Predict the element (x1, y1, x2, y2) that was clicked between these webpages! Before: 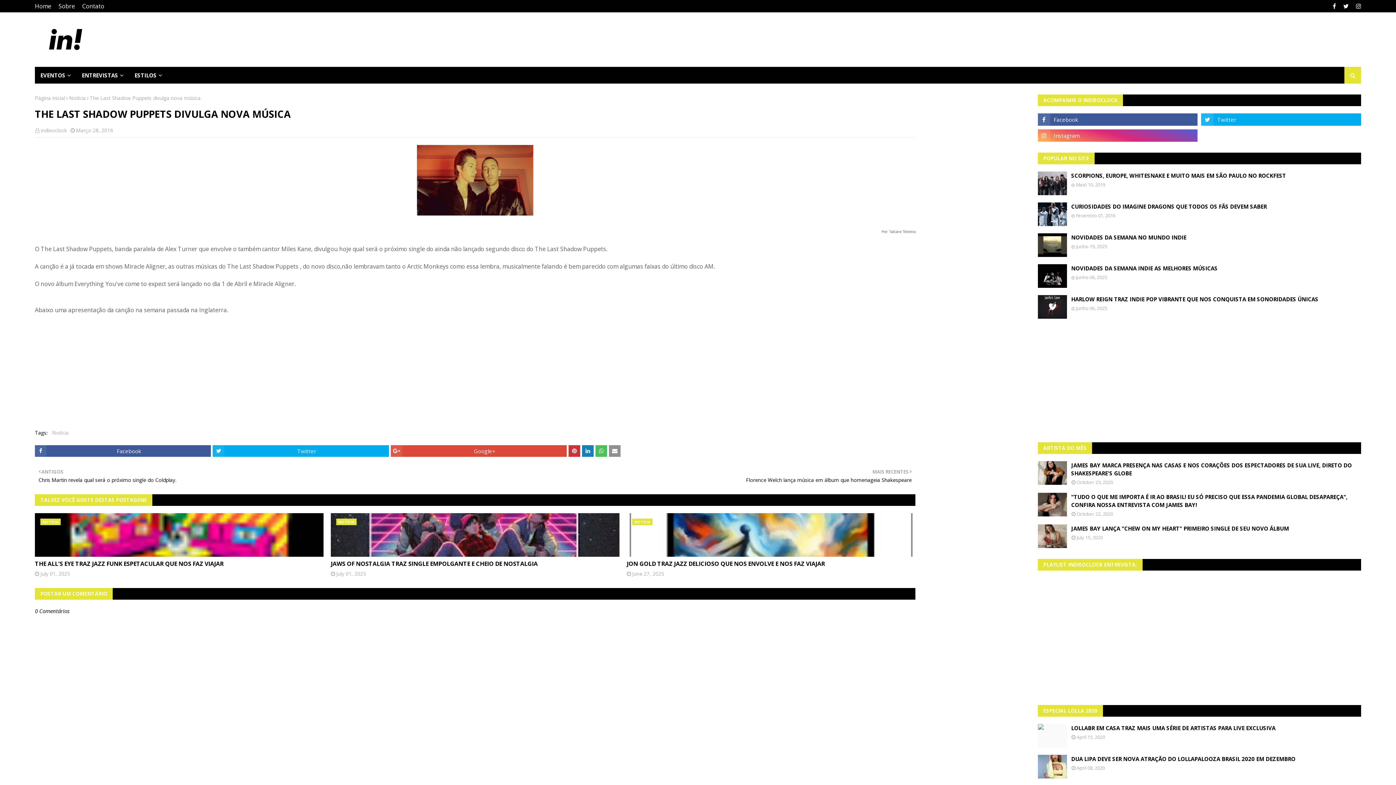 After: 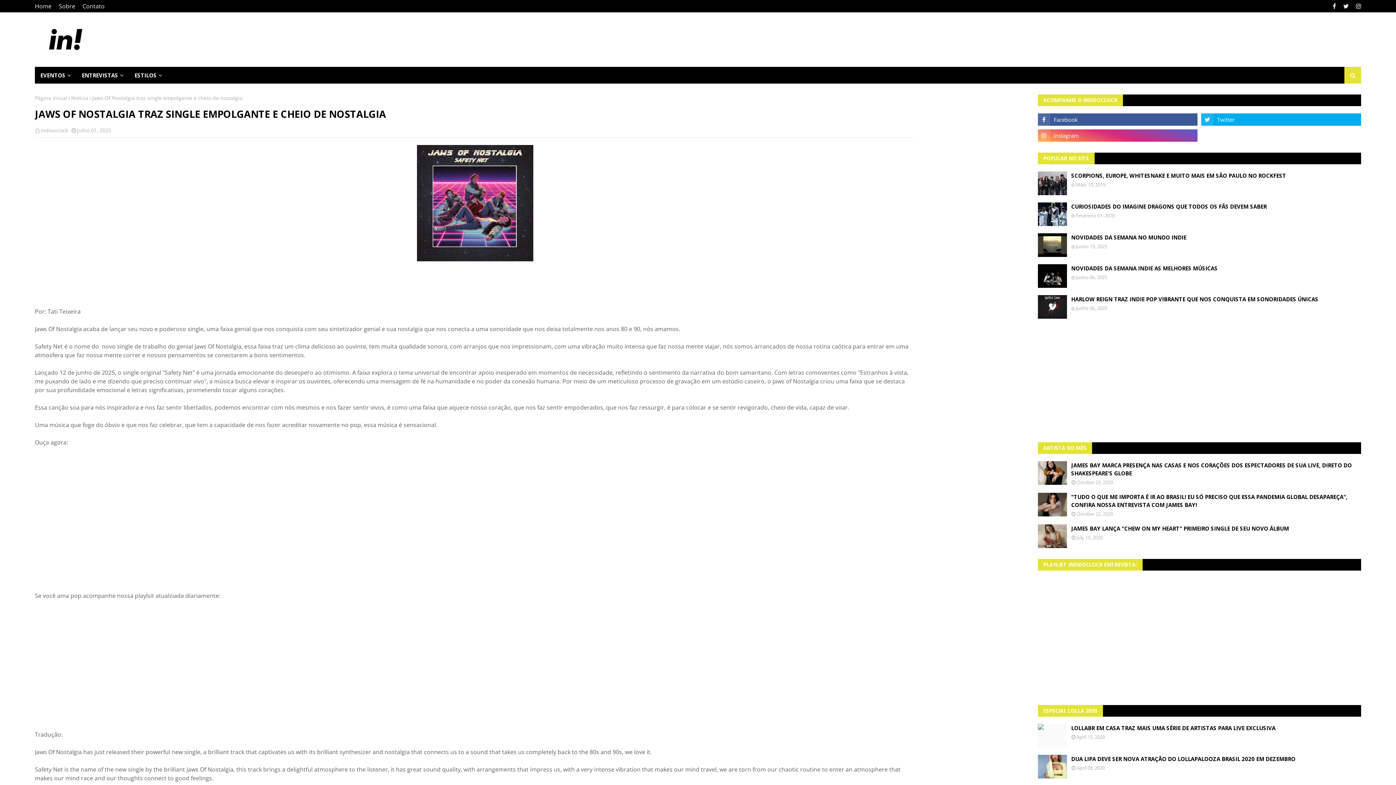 Action: bbox: (330, 559, 619, 568) label: JAWS OF NOSTALGIA TRAZ SINGLE EMPOLGANTE E CHEIO DE NOSTALGIA